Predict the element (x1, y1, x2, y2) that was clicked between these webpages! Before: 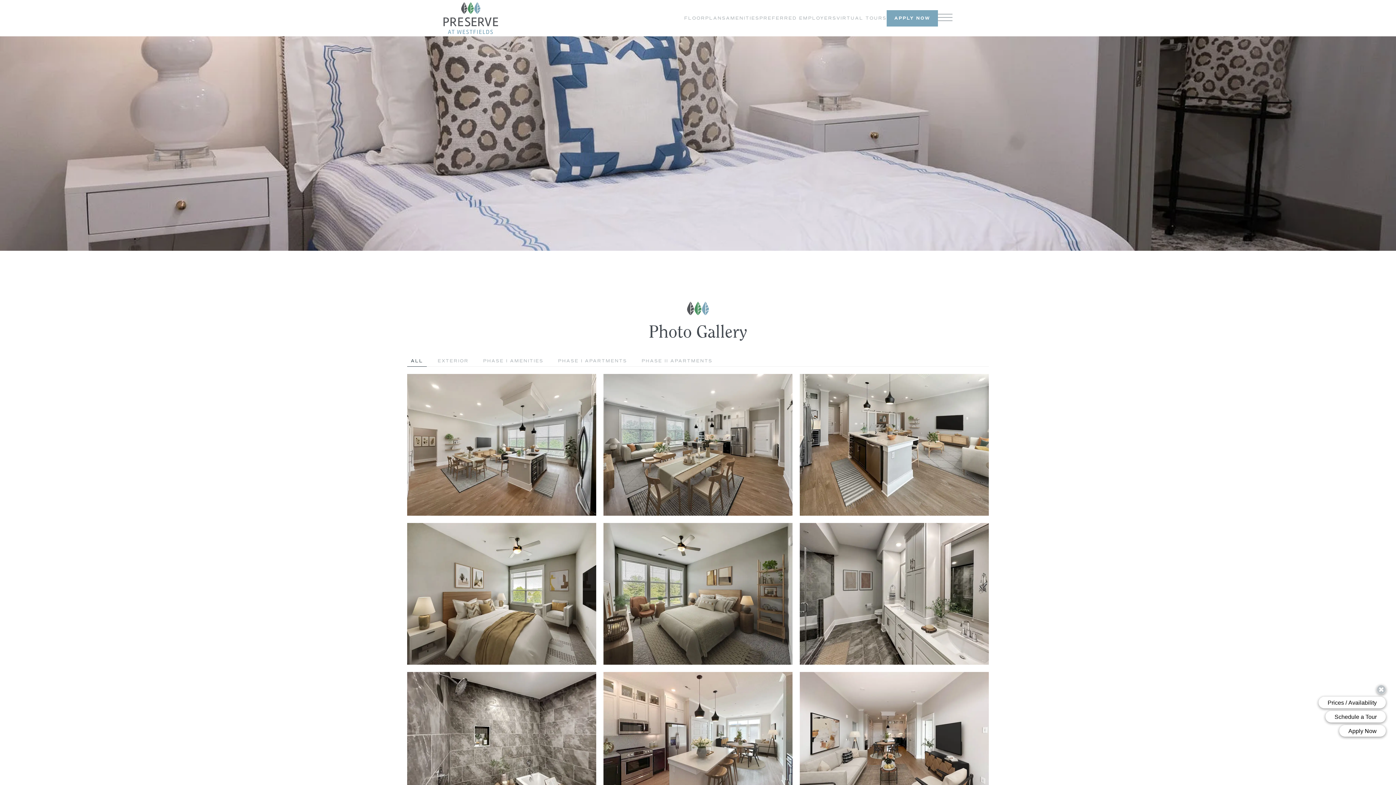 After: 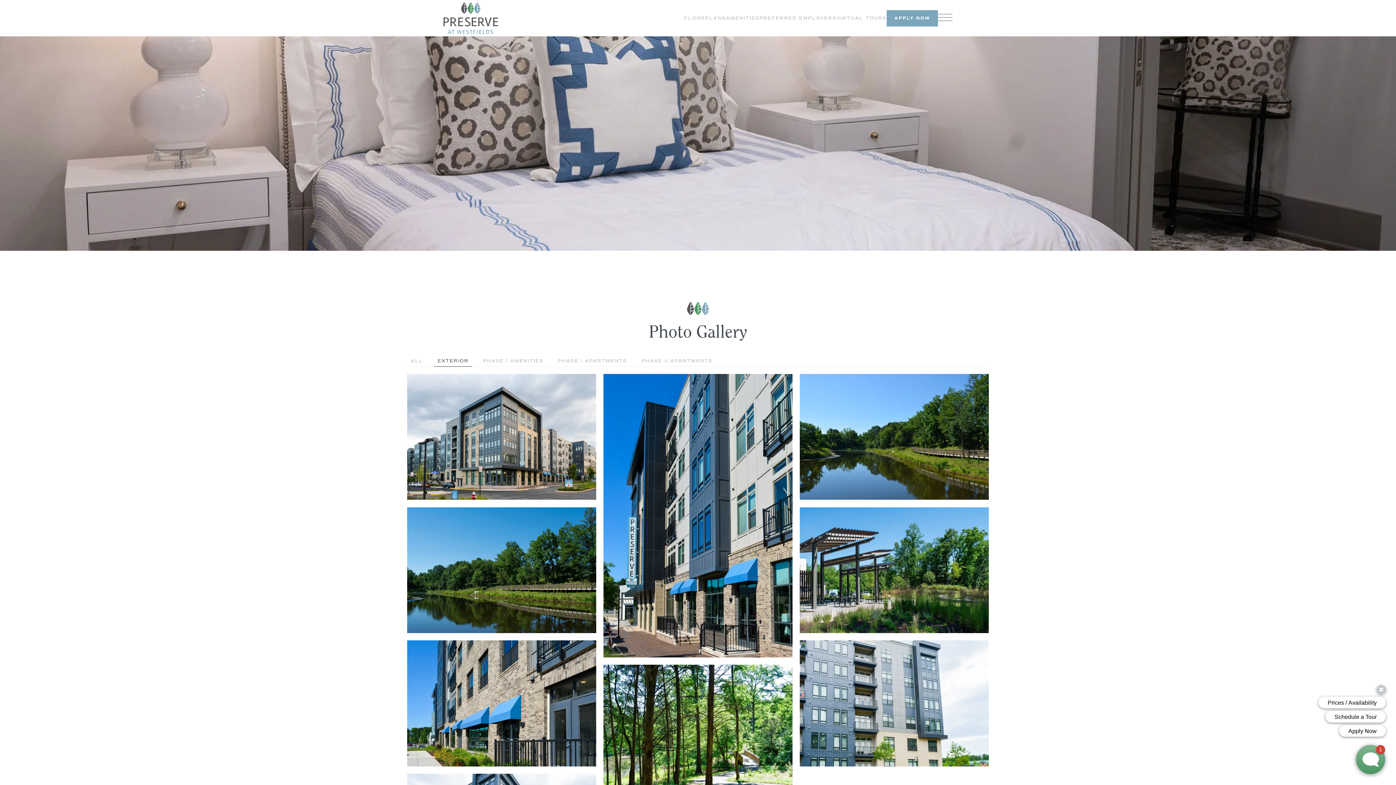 Action: bbox: (434, 355, 472, 366) label: EXTERIOR